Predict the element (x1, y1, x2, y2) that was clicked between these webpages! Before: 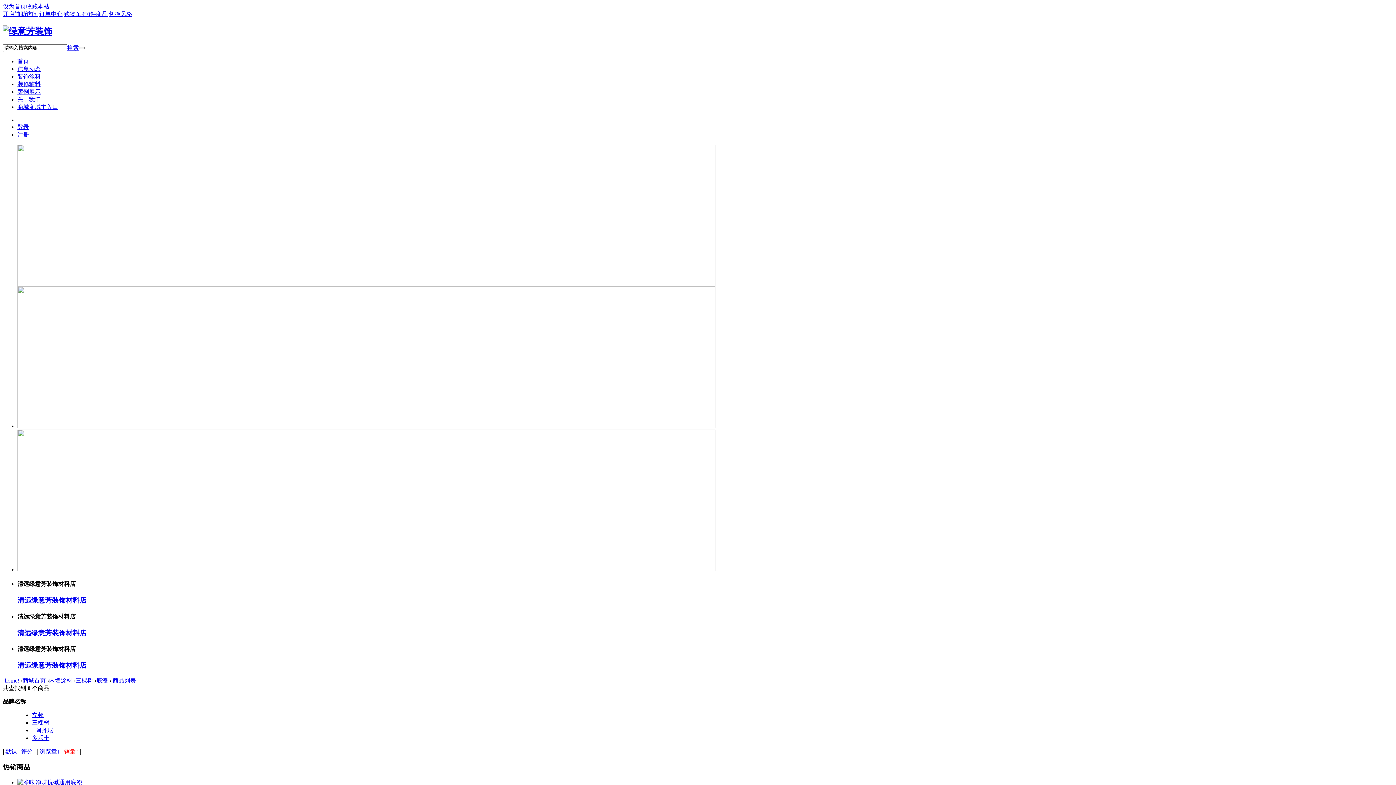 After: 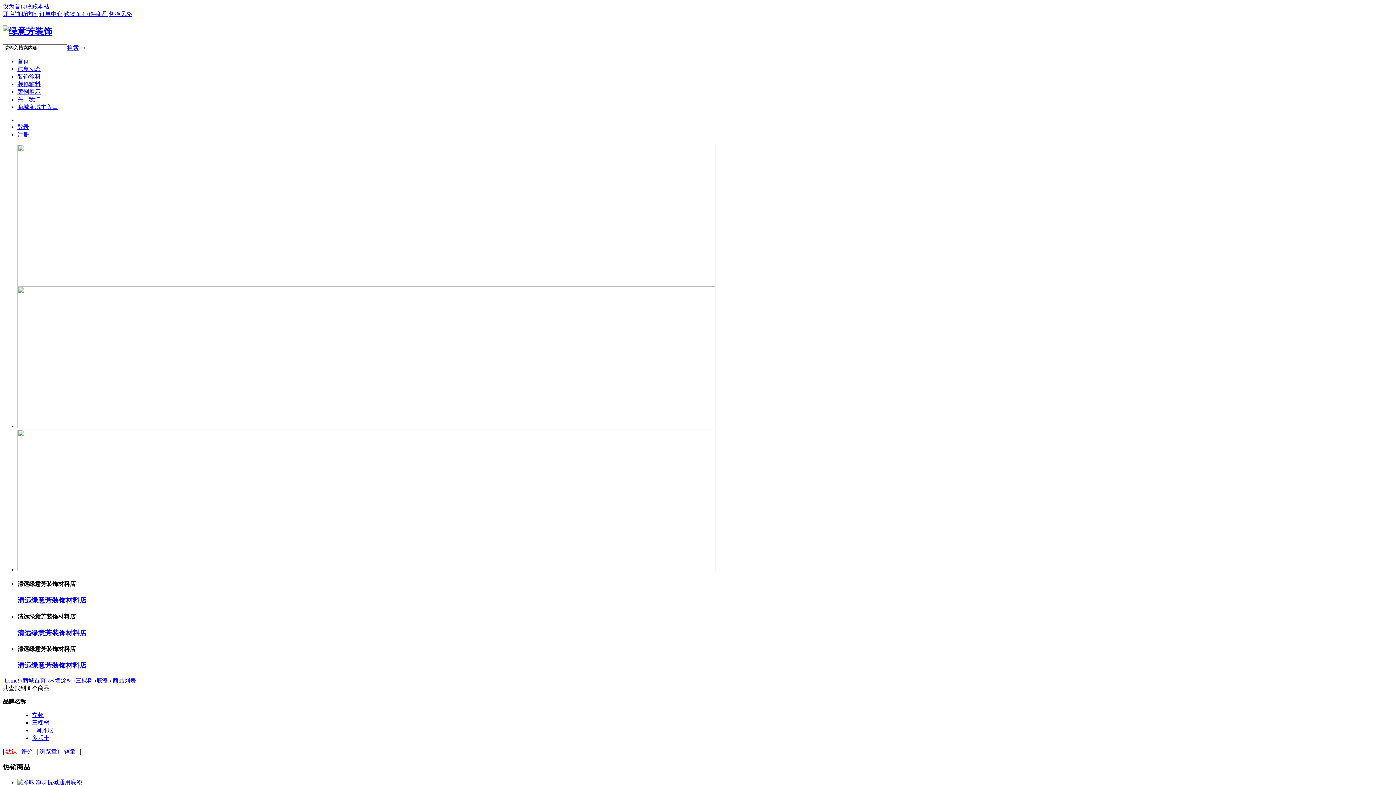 Action: label: 阿丹尼 bbox: (32, 726, 56, 734)